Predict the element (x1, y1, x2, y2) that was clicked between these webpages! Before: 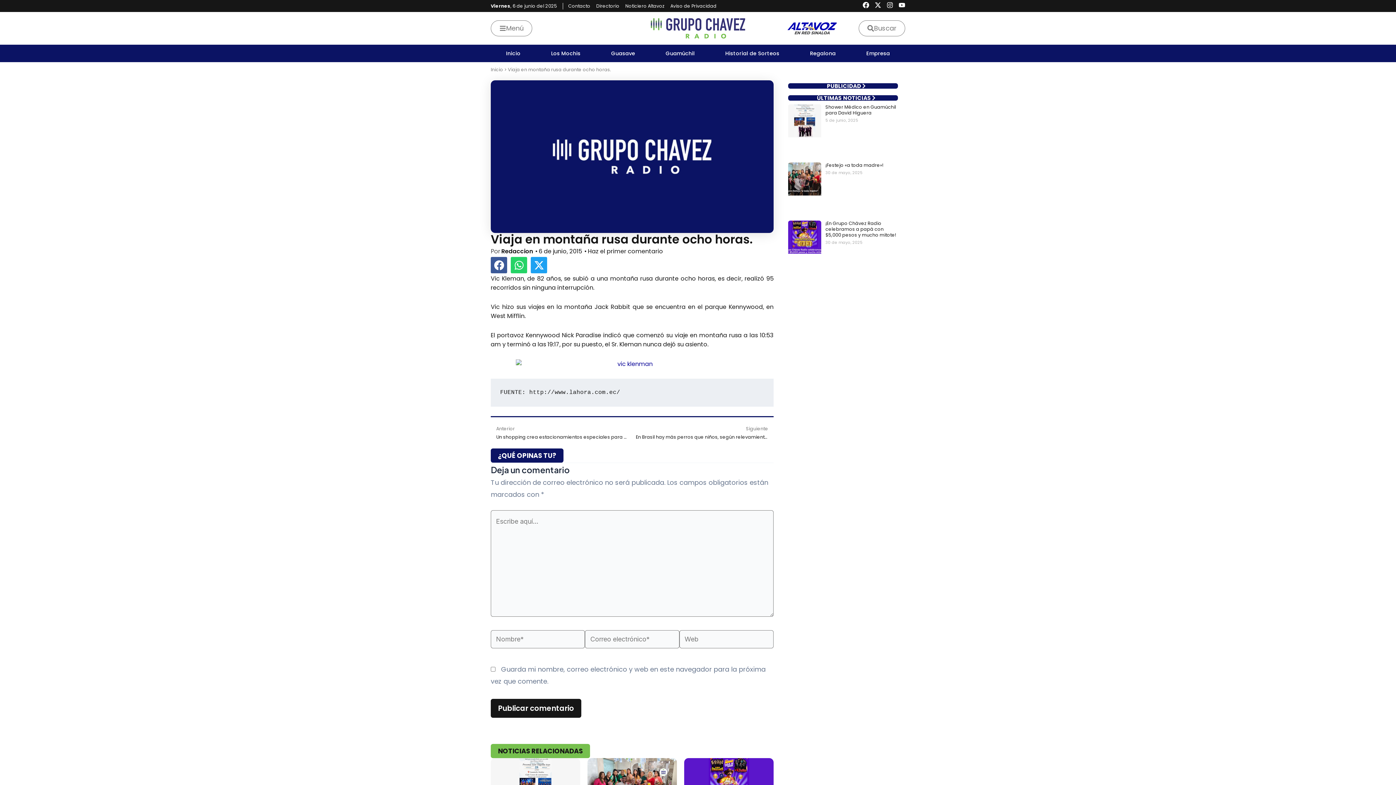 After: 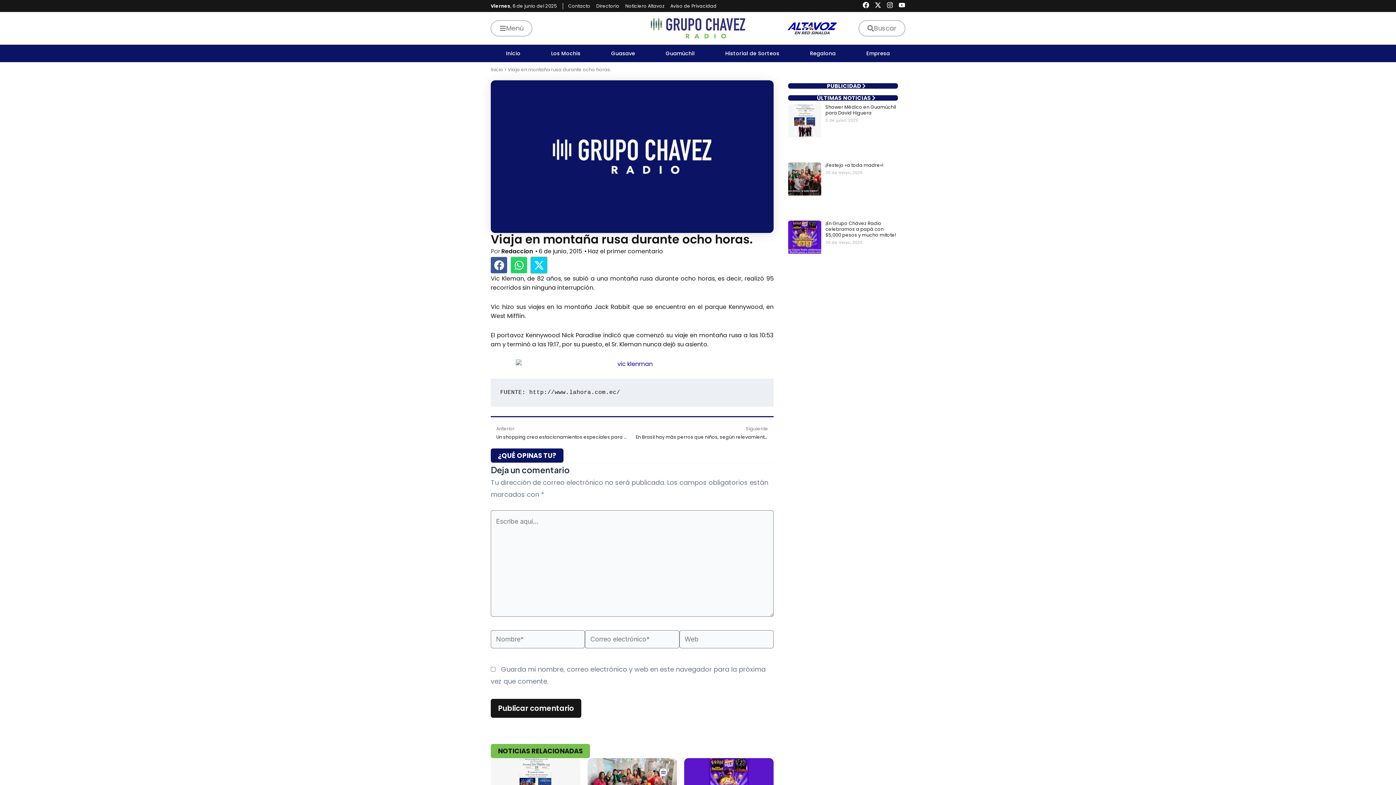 Action: bbox: (530, 257, 547, 273) label: Compartir en twitter